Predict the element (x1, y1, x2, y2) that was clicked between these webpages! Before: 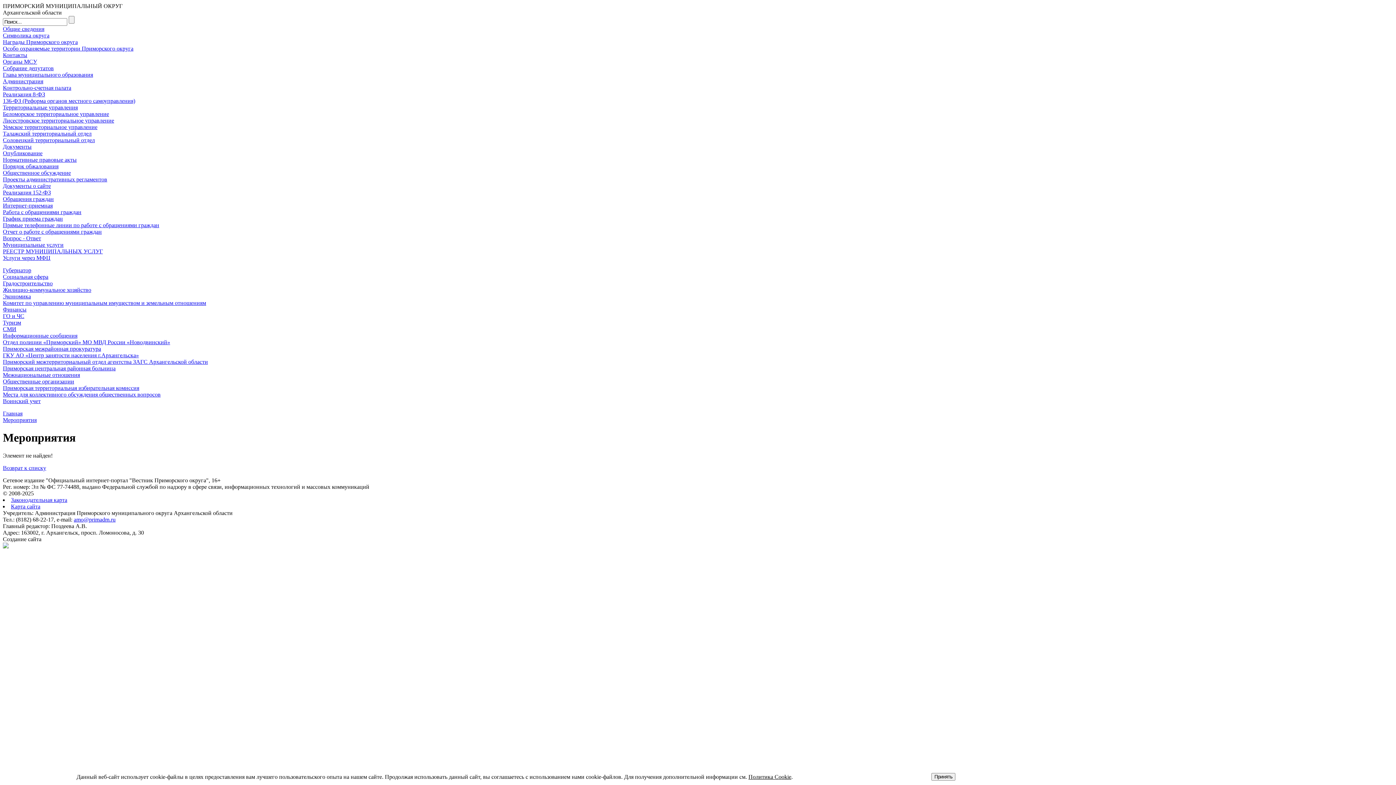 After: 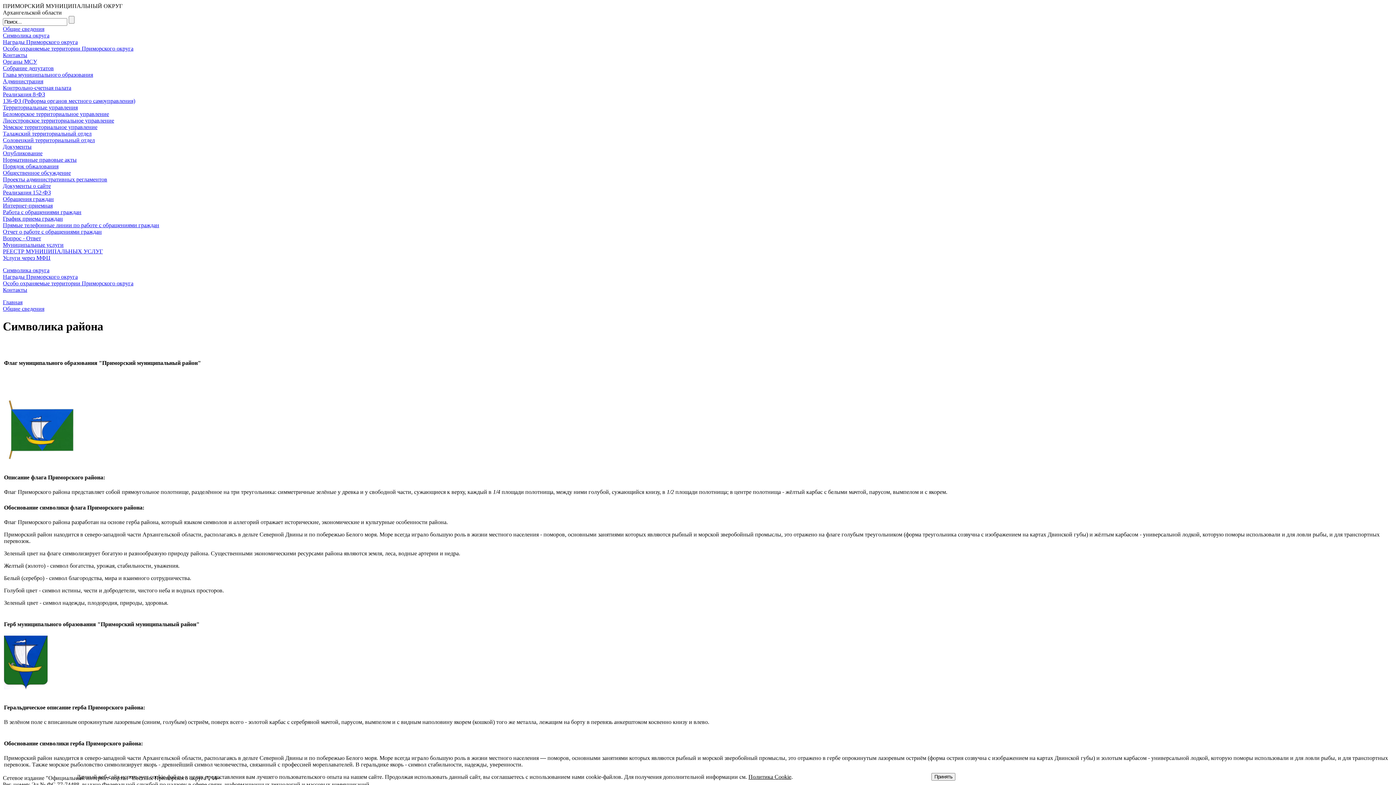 Action: label: Символика округа bbox: (2, 32, 49, 38)